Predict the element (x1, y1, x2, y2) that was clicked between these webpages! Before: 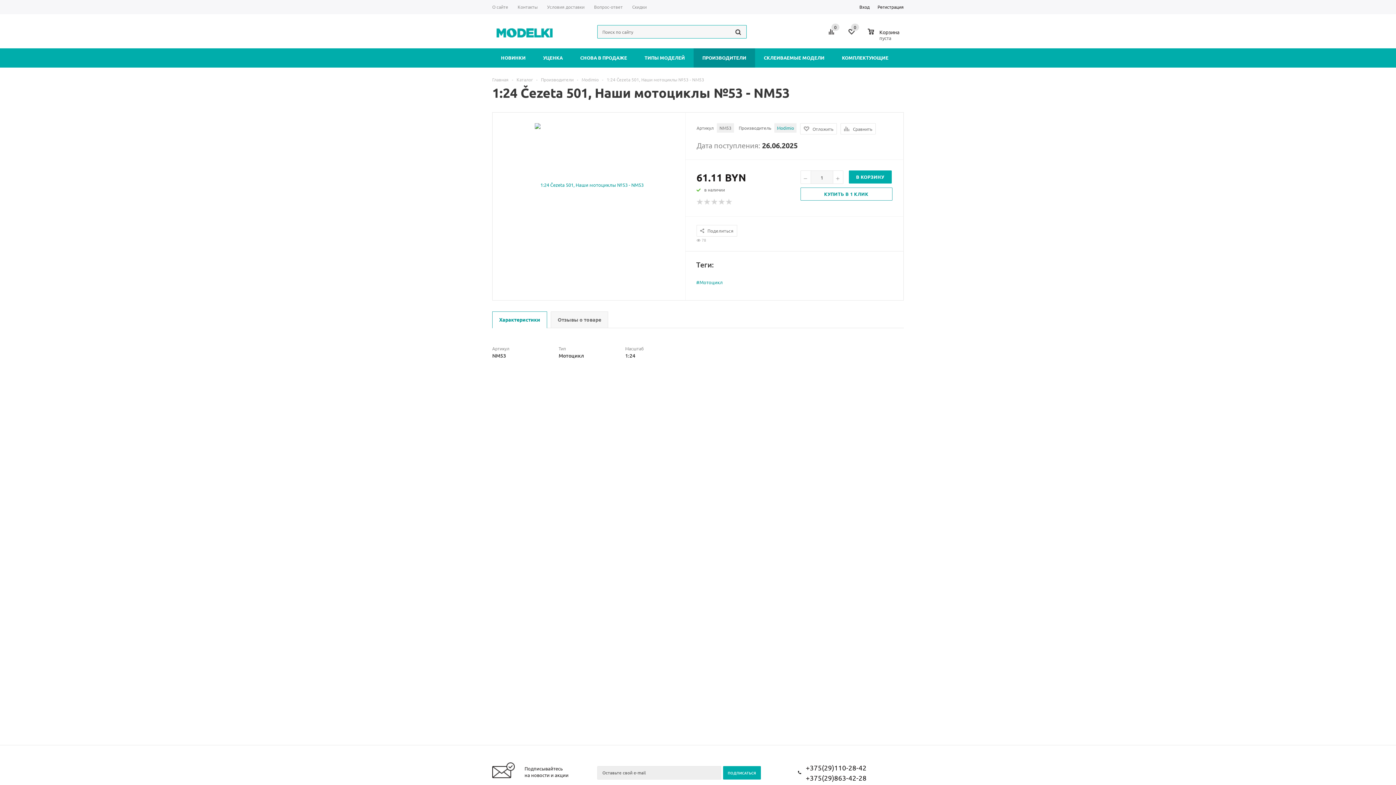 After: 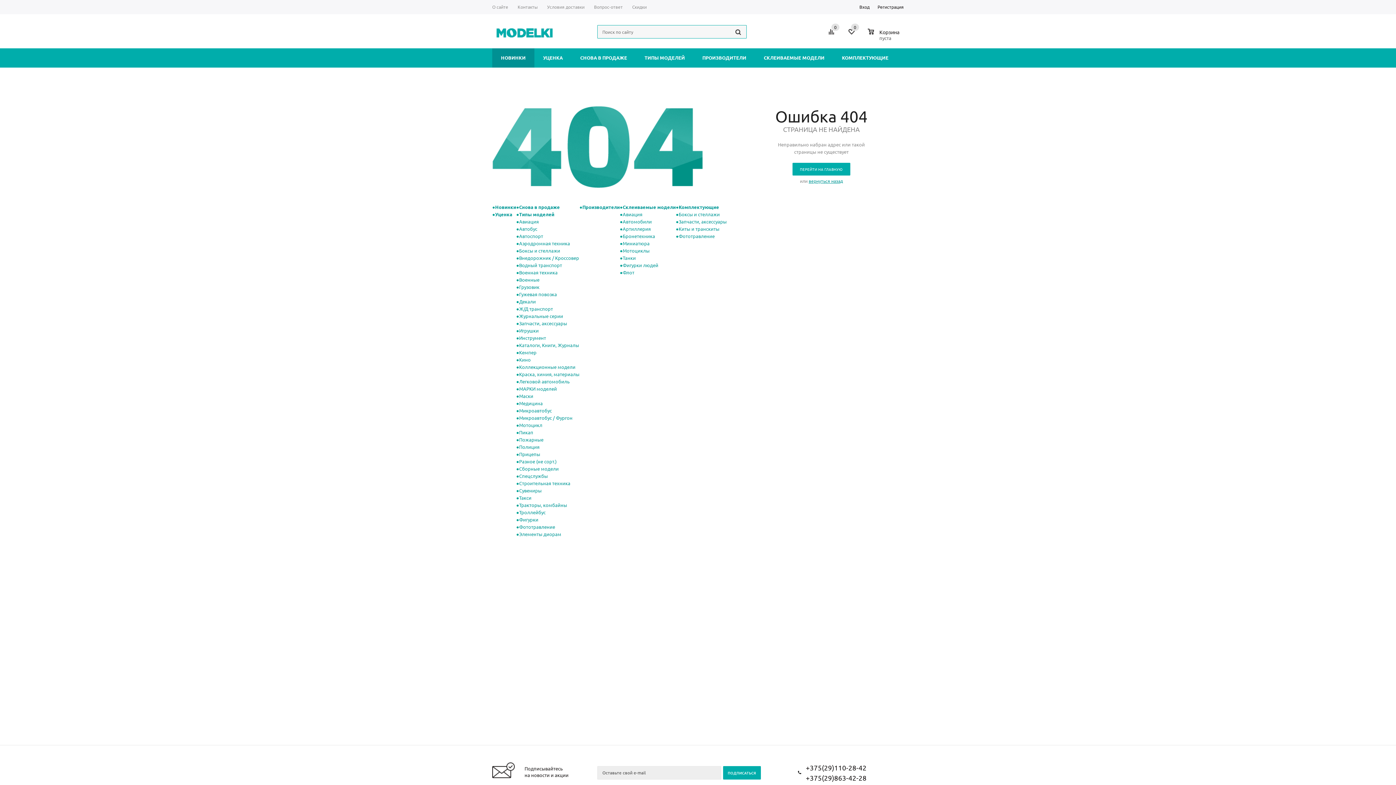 Action: bbox: (492, 48, 534, 67) label: НОВИНКИ